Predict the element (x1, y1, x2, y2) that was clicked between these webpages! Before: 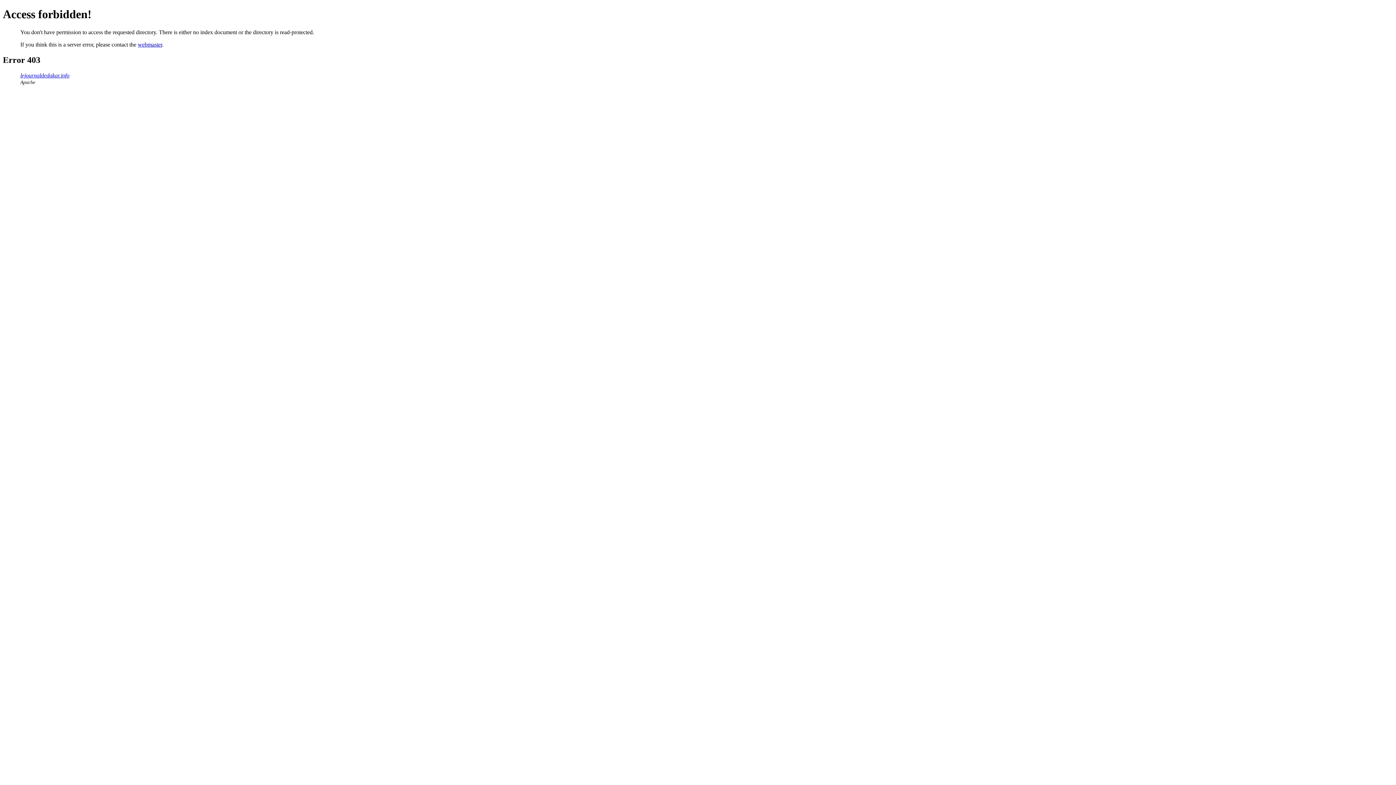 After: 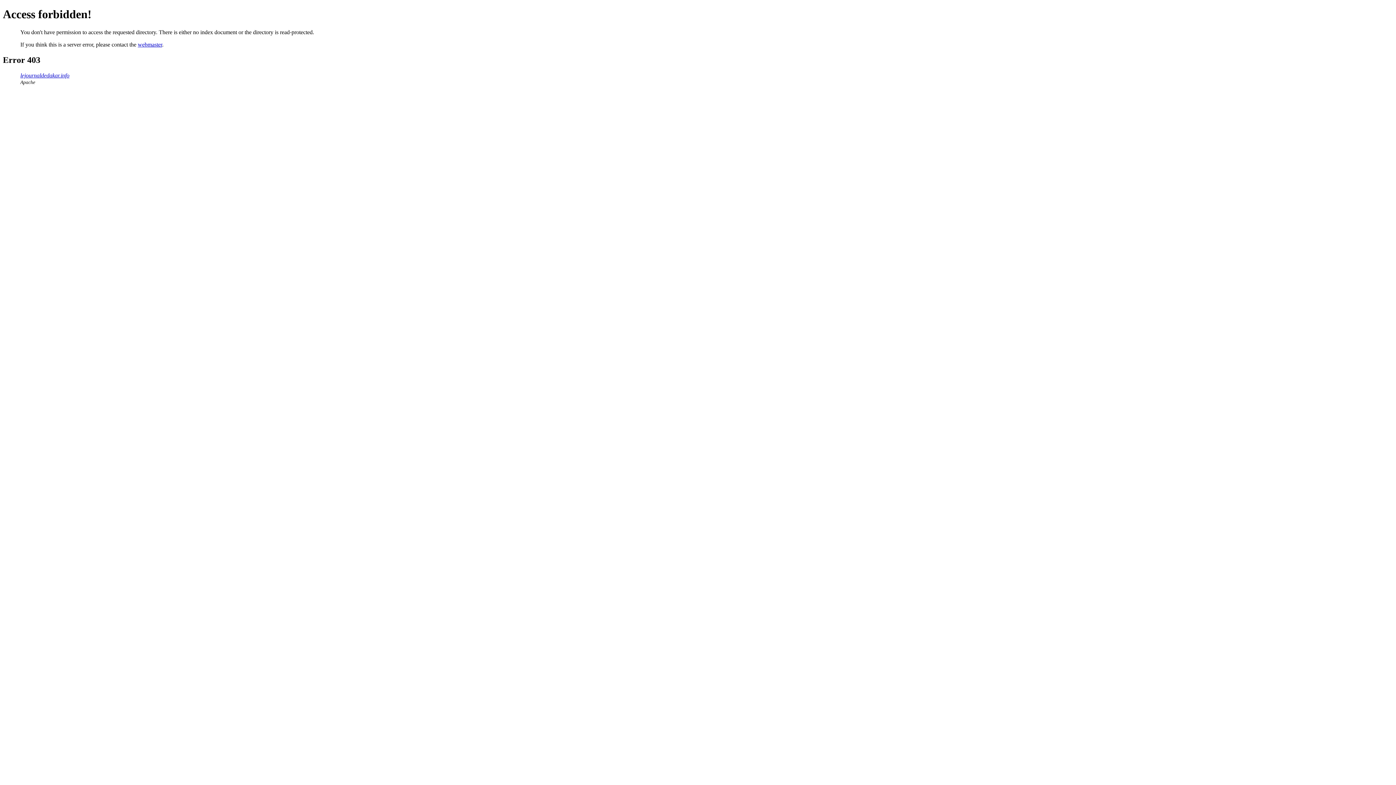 Action: label: lejournaldedakar.info bbox: (20, 72, 69, 78)